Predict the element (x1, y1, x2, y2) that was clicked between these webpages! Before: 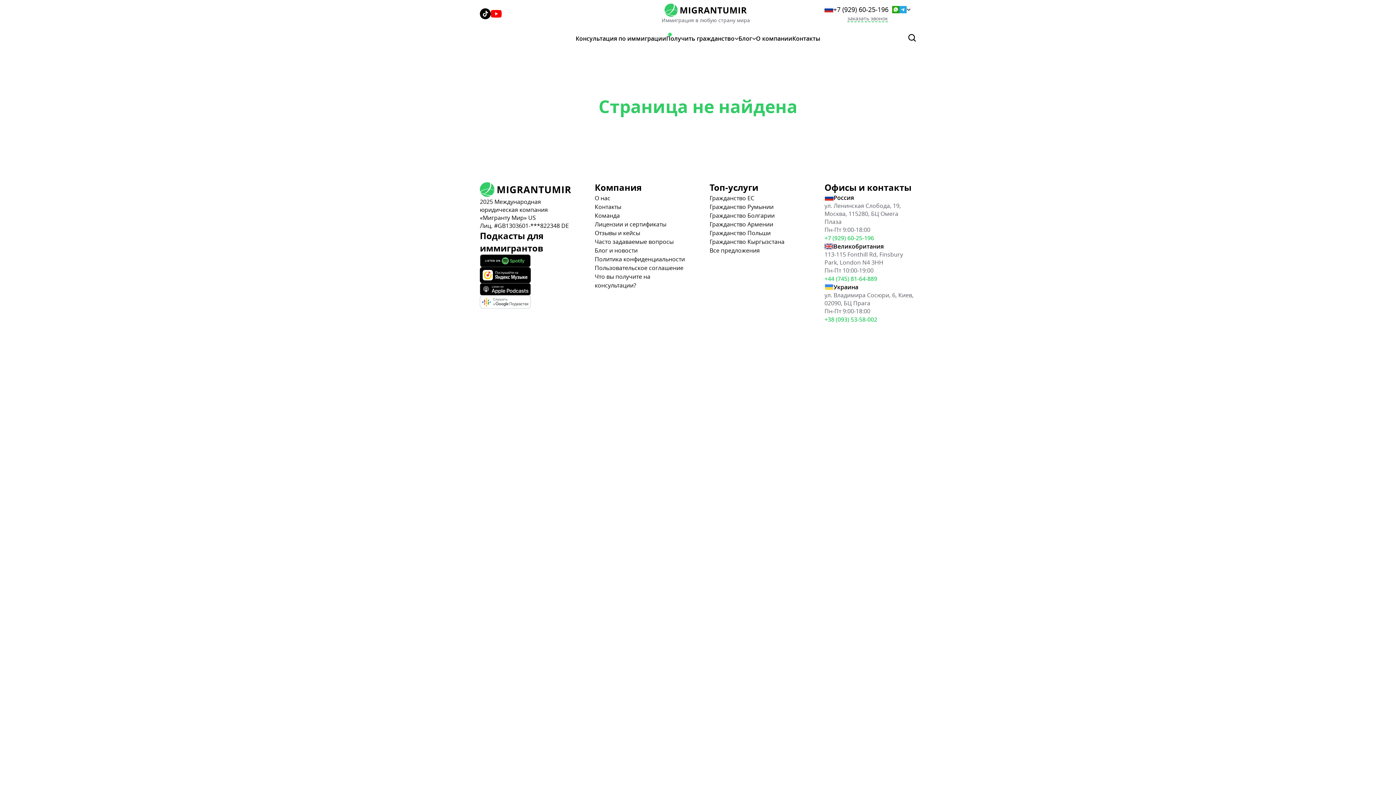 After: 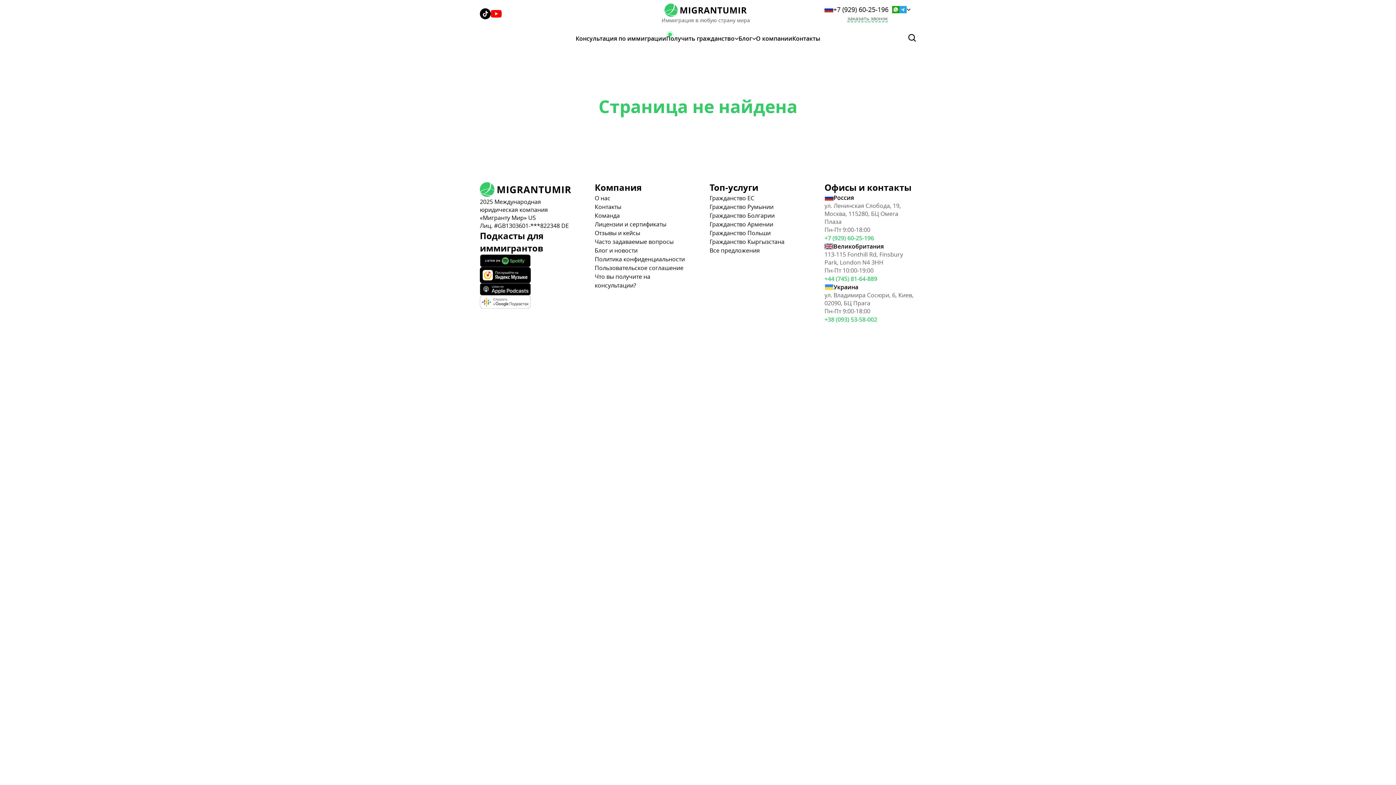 Action: bbox: (490, 8, 501, 19)